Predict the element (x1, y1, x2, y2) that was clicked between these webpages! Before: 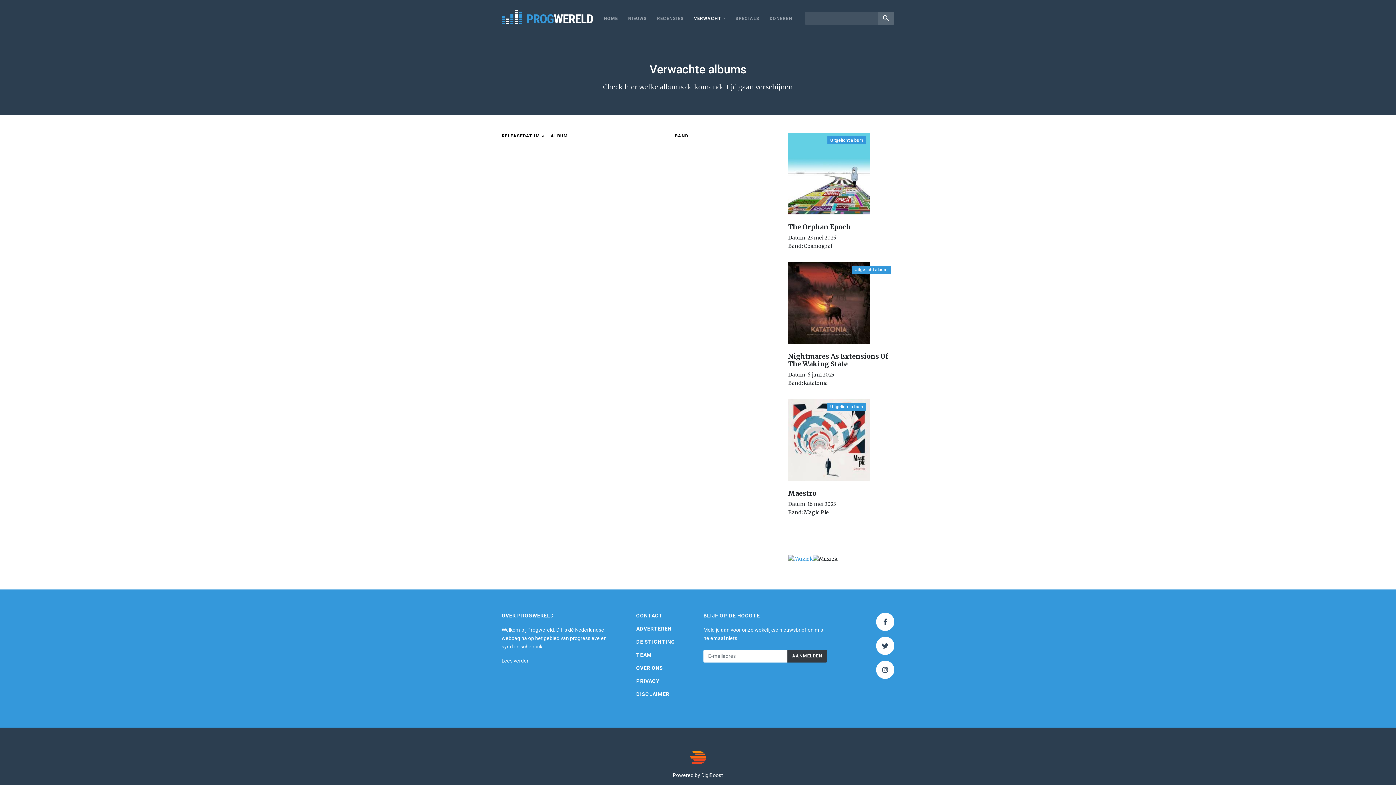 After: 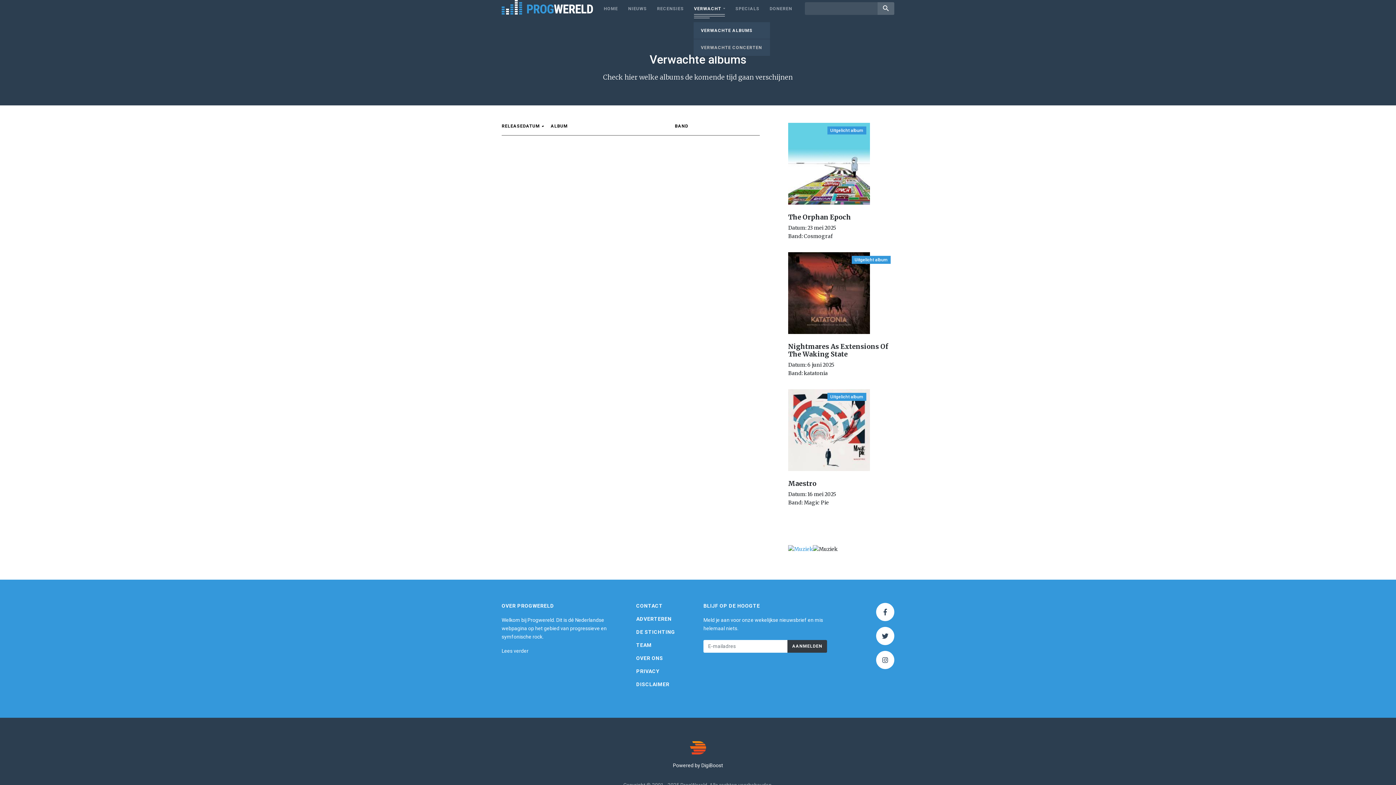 Action: bbox: (689, 10, 730, 26) label: VERWACHT